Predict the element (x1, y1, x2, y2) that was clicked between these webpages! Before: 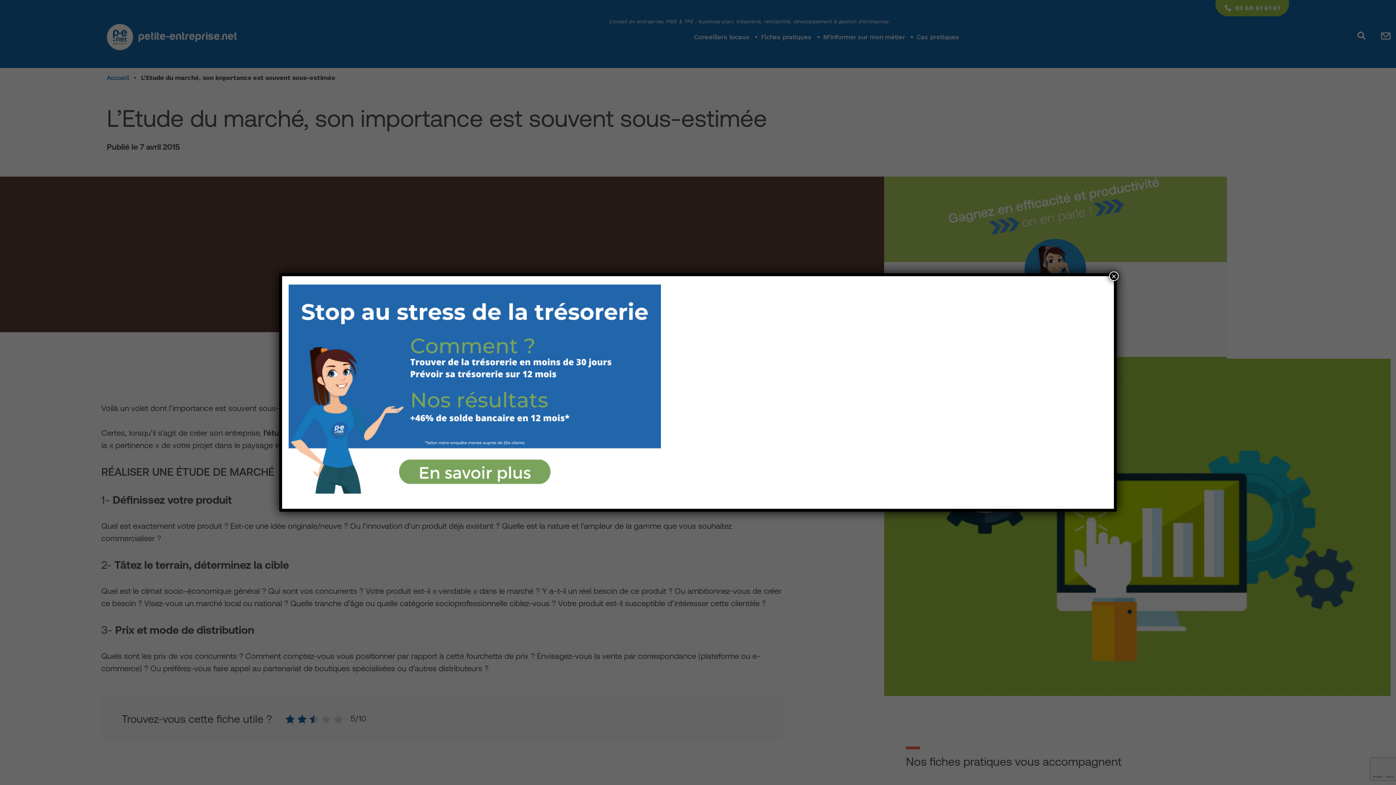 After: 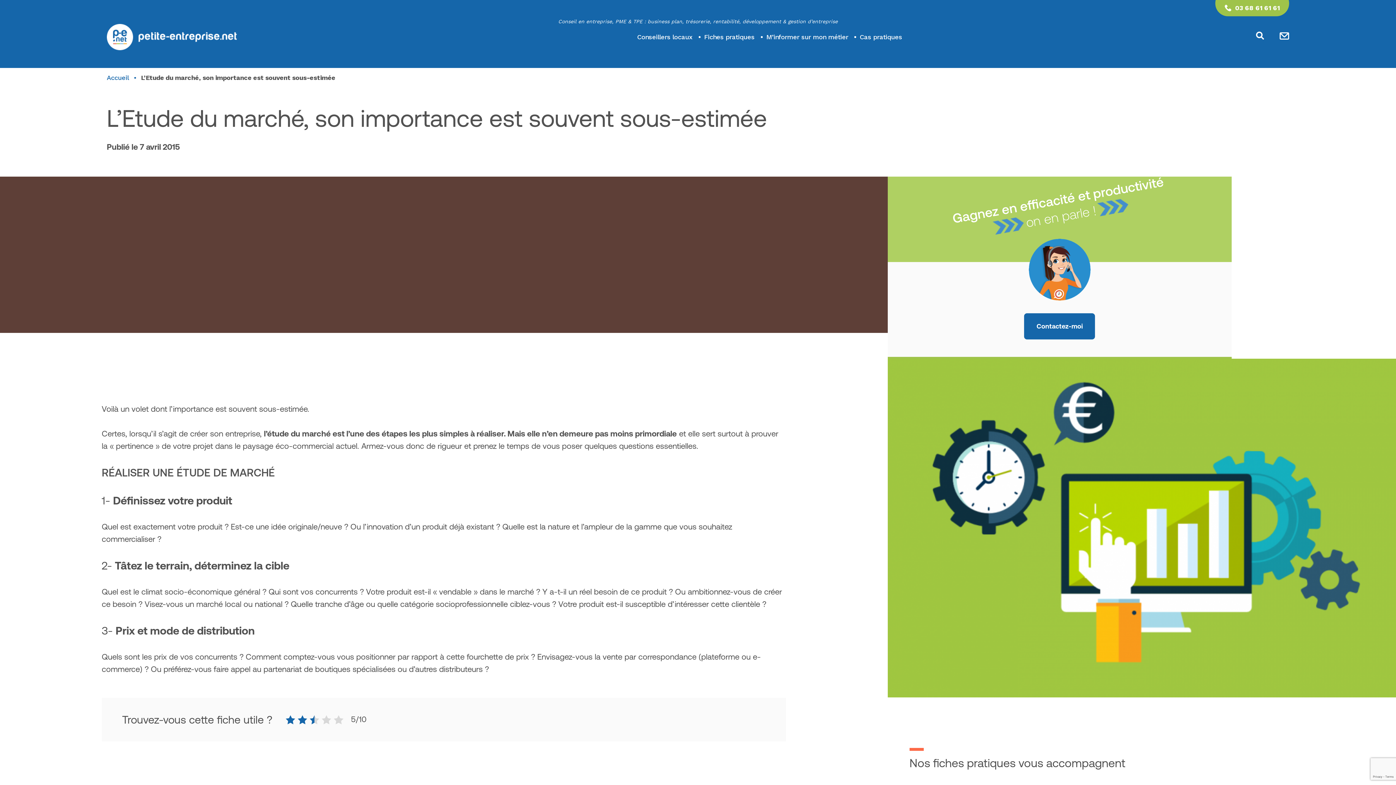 Action: bbox: (1109, 271, 1118, 281) label: Fermer